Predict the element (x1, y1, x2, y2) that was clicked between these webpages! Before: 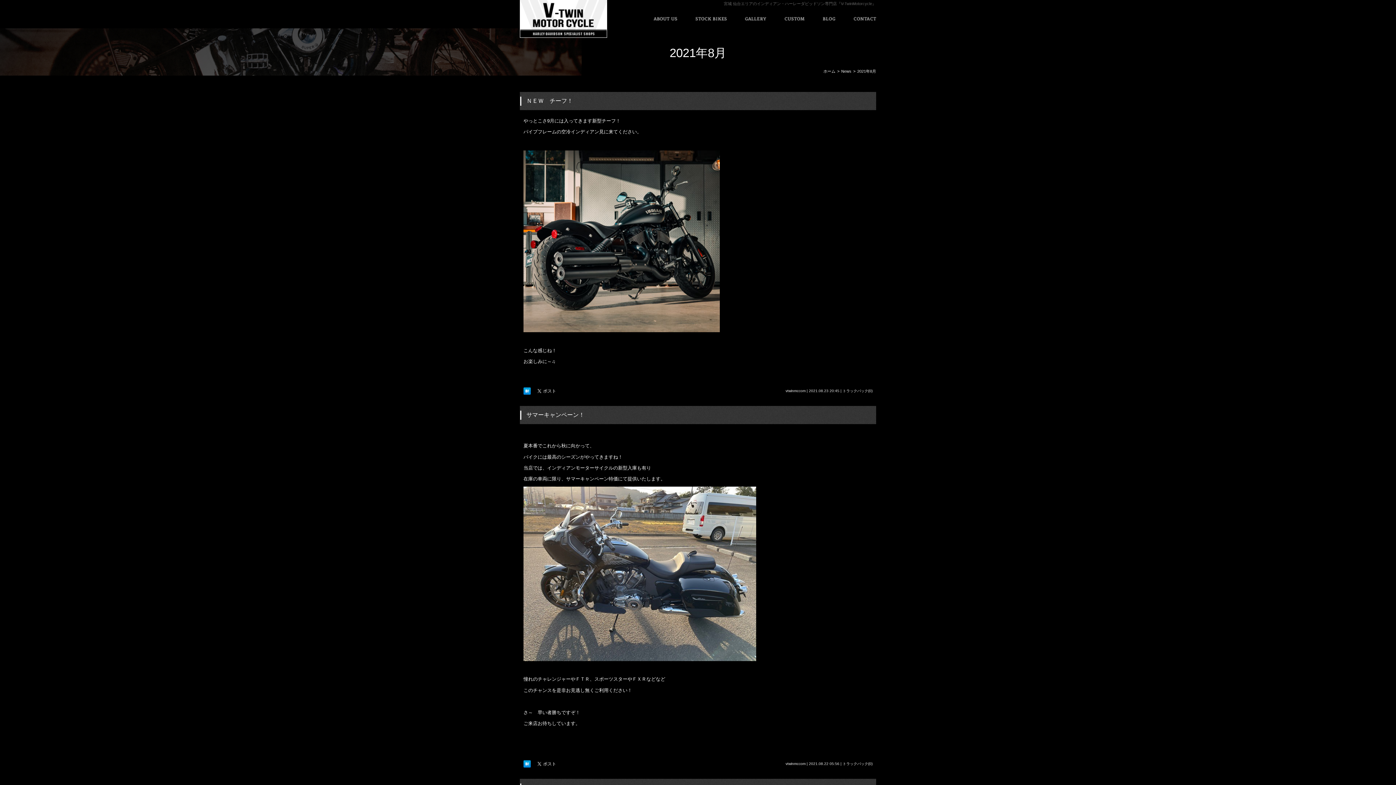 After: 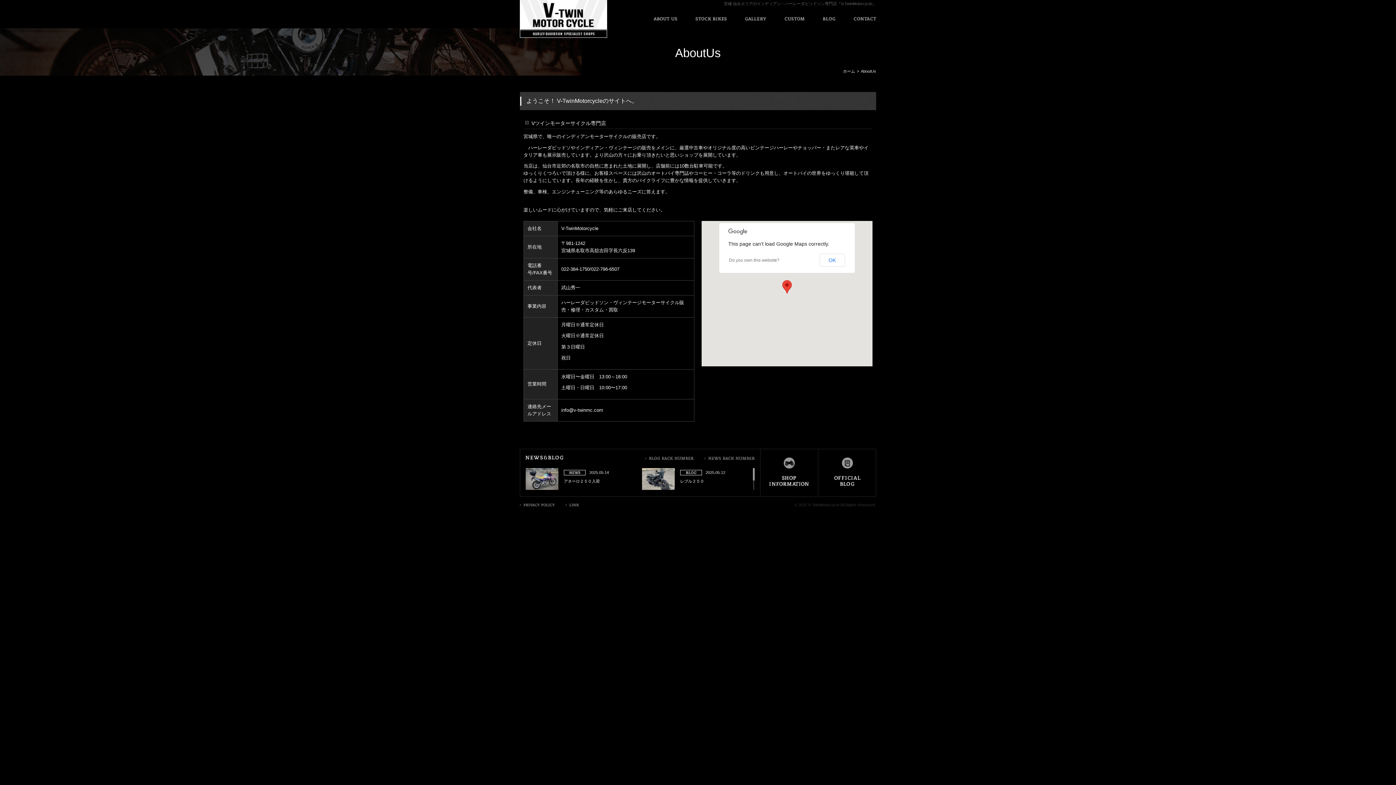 Action: bbox: (652, 16, 679, 22)